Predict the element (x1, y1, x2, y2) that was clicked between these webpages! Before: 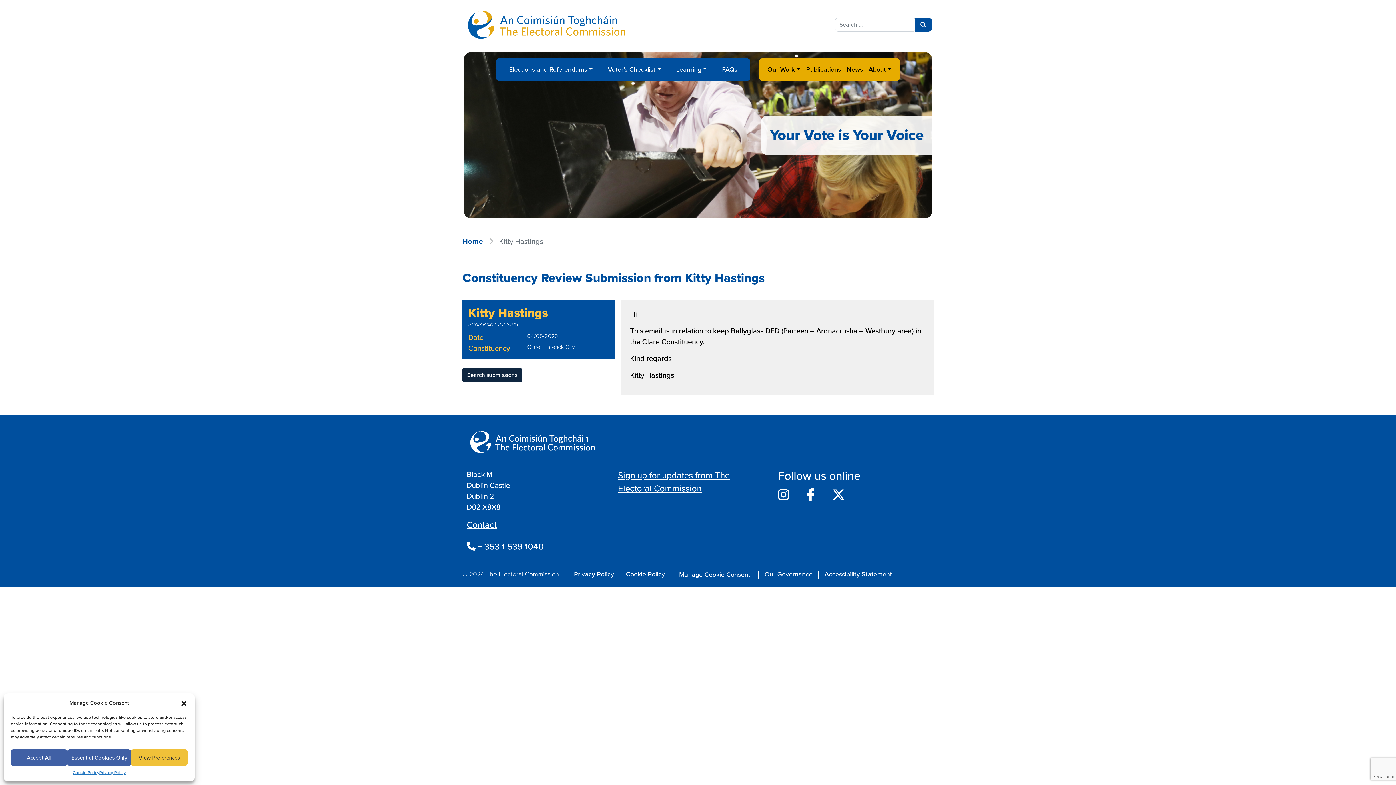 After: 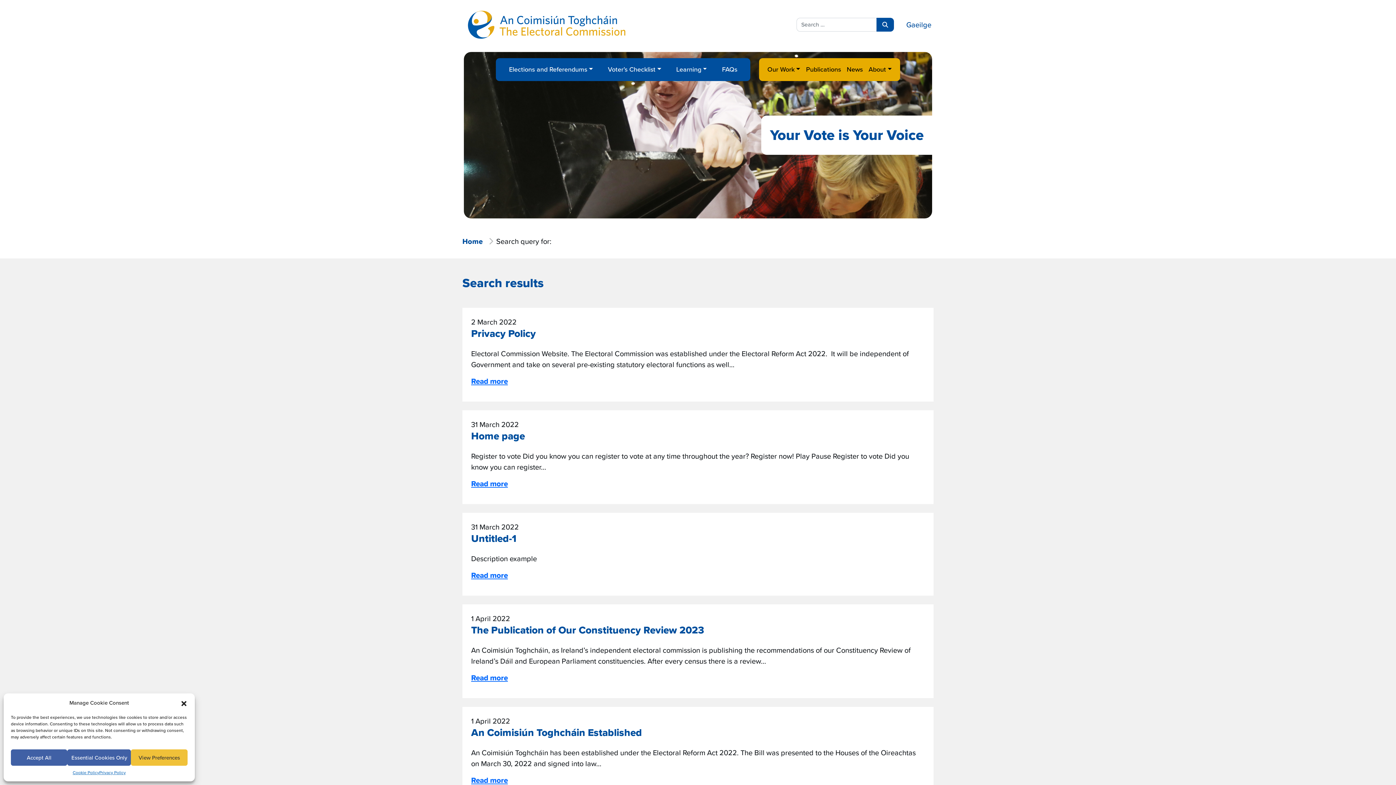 Action: label: Search bbox: (914, 17, 932, 31)